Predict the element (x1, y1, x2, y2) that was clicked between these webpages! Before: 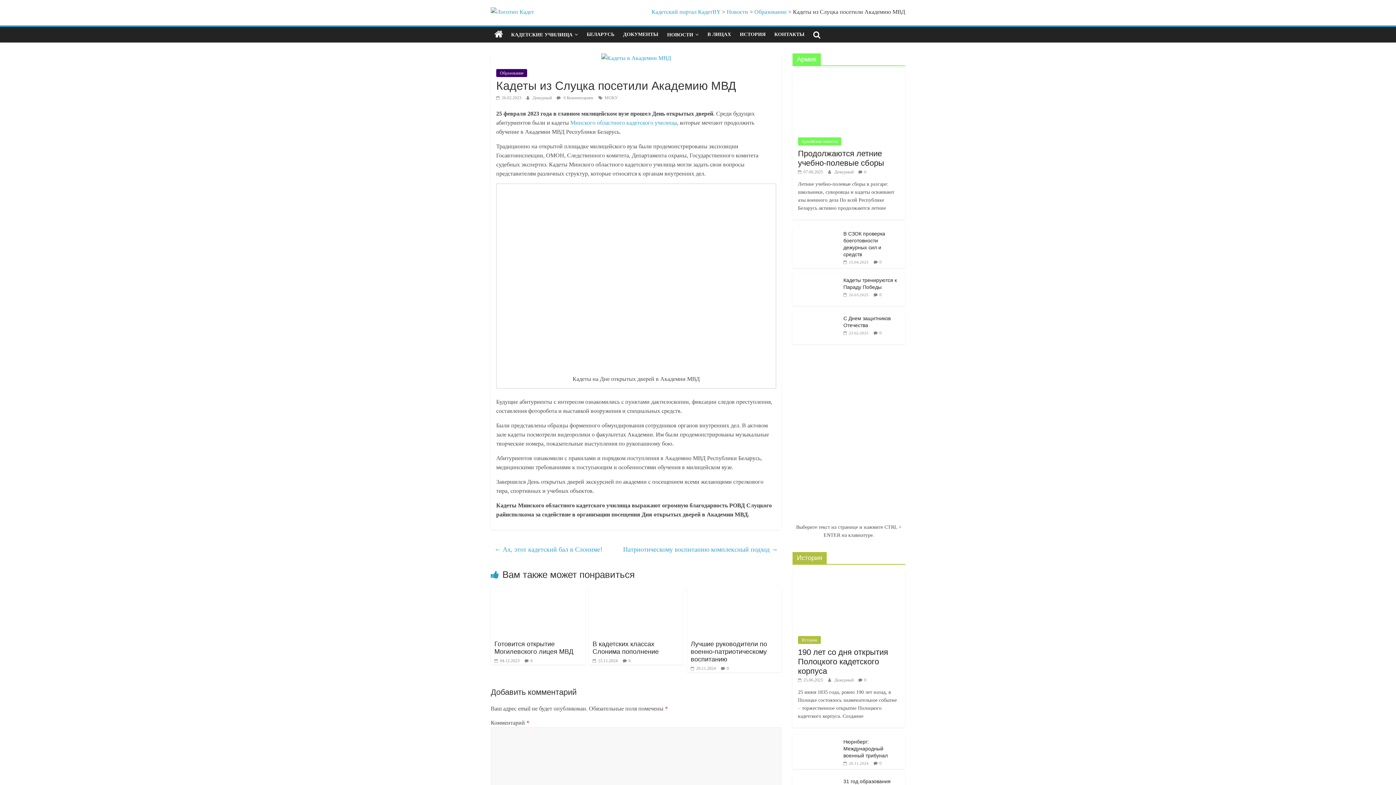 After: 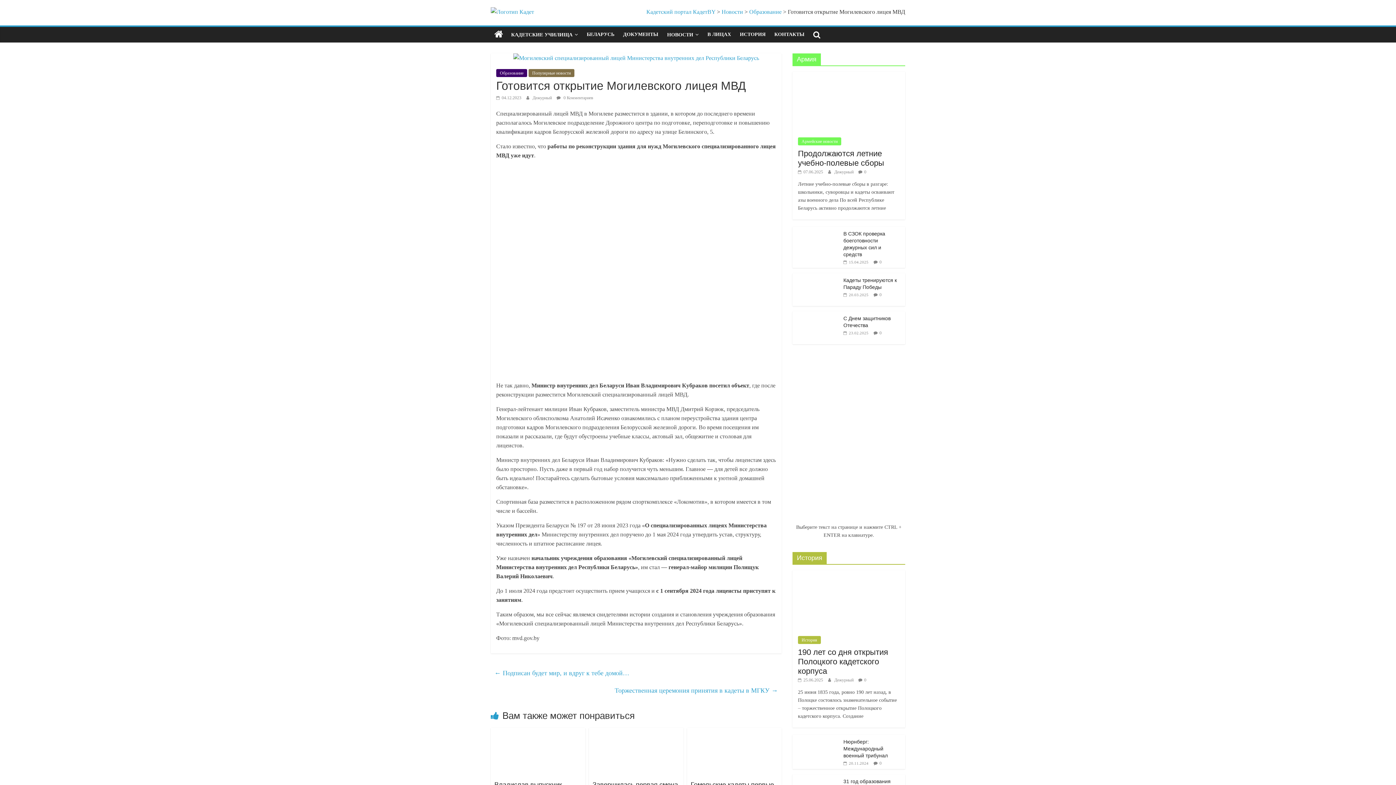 Action: bbox: (494, 640, 573, 655) label: Готовится открытие Могилевского лицея МВД